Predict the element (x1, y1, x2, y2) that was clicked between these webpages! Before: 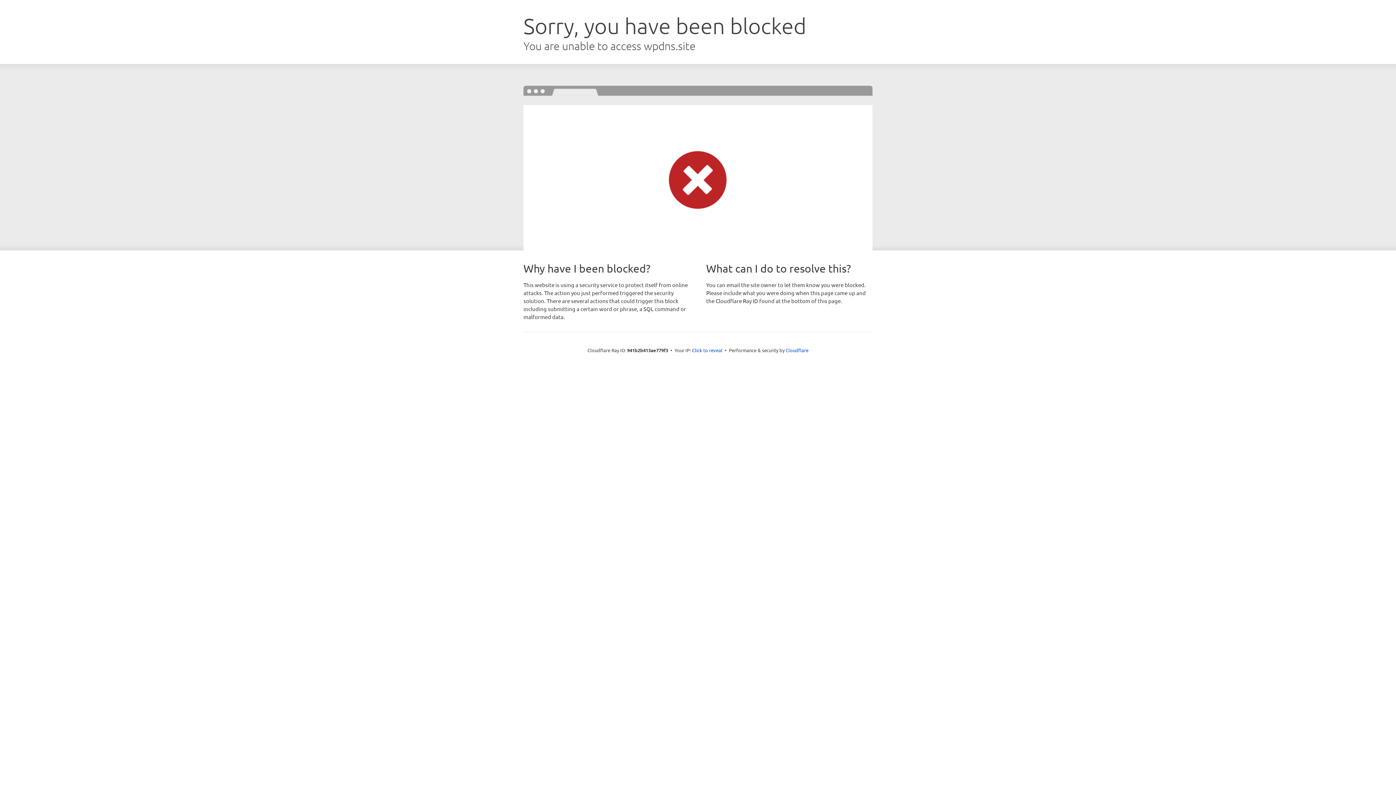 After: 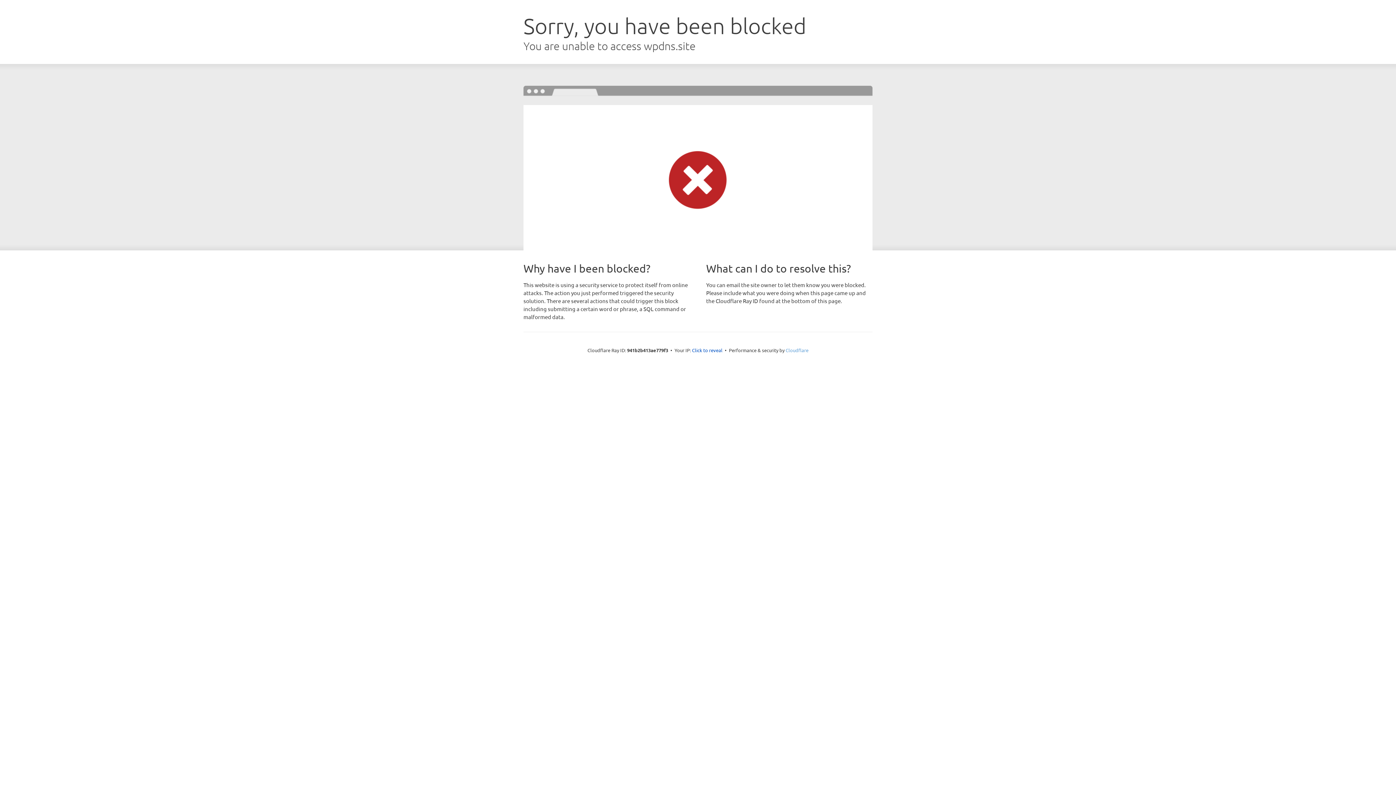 Action: bbox: (785, 347, 808, 353) label: Cloudflare